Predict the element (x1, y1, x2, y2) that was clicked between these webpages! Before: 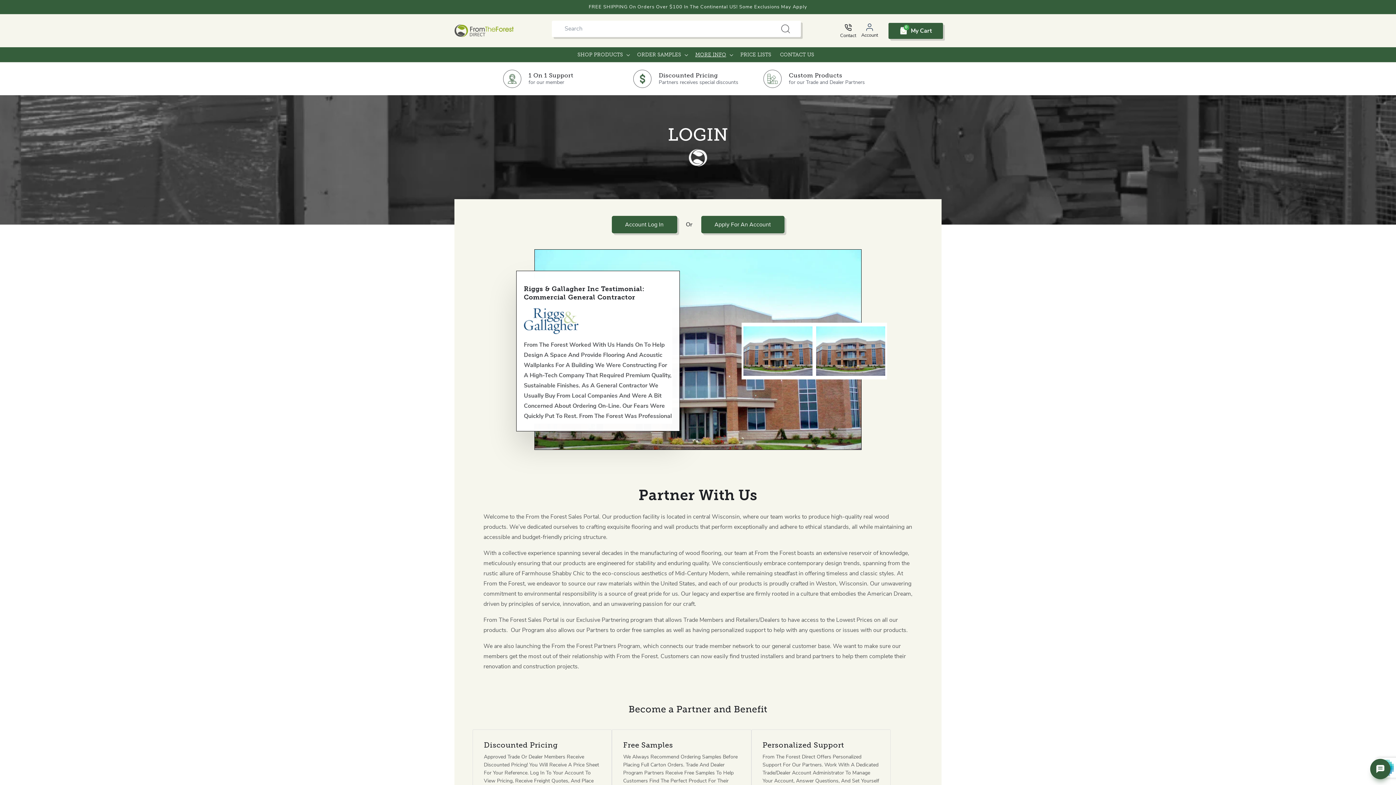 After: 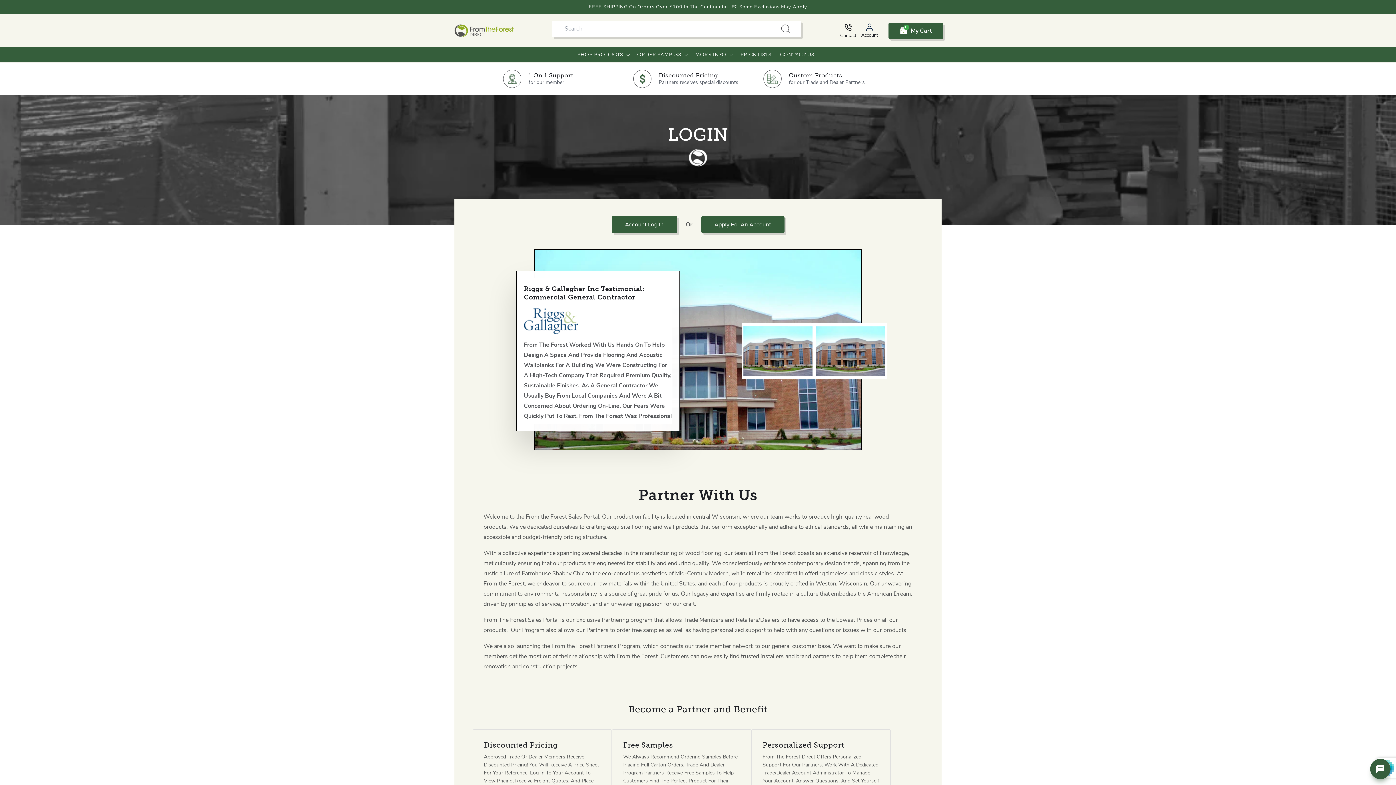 Action: label: CONTACT US bbox: (775, 47, 818, 62)